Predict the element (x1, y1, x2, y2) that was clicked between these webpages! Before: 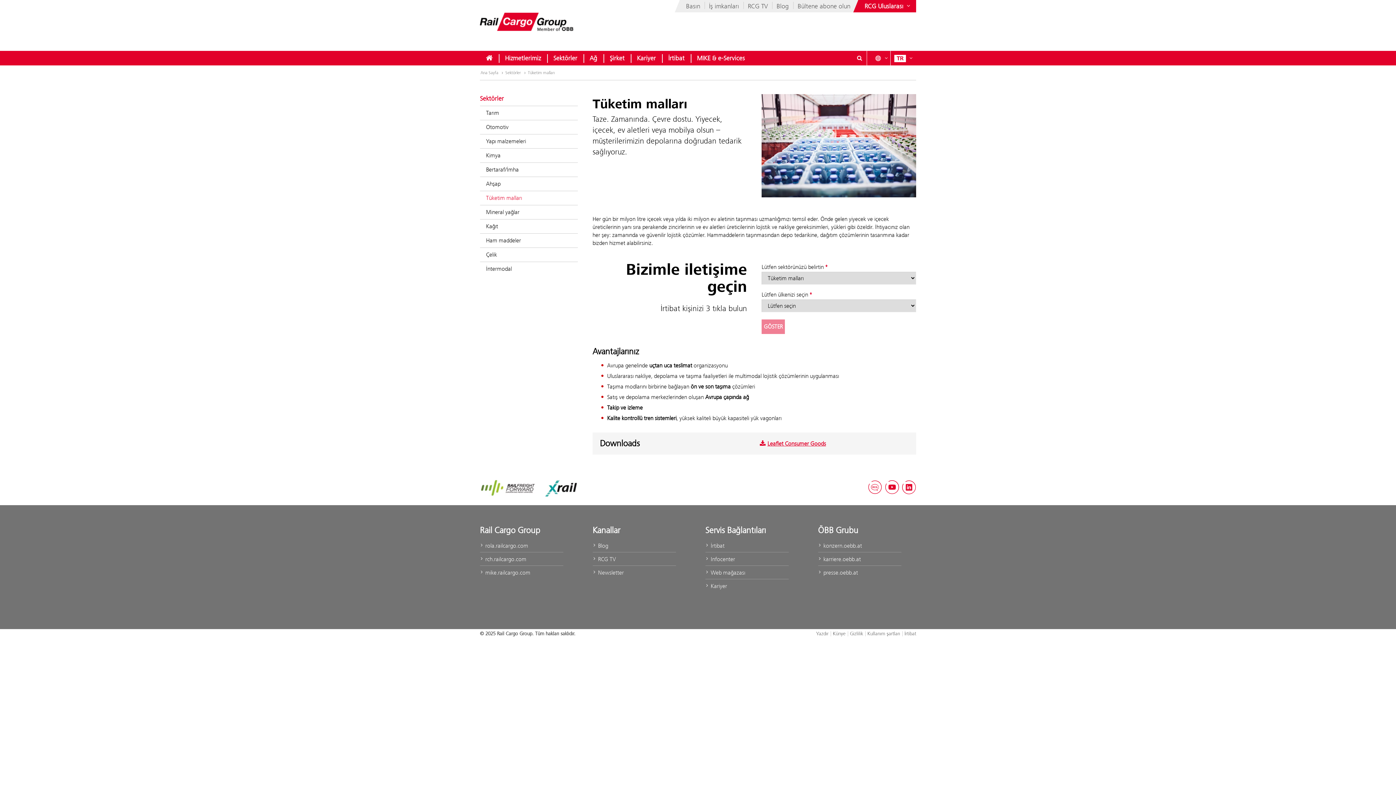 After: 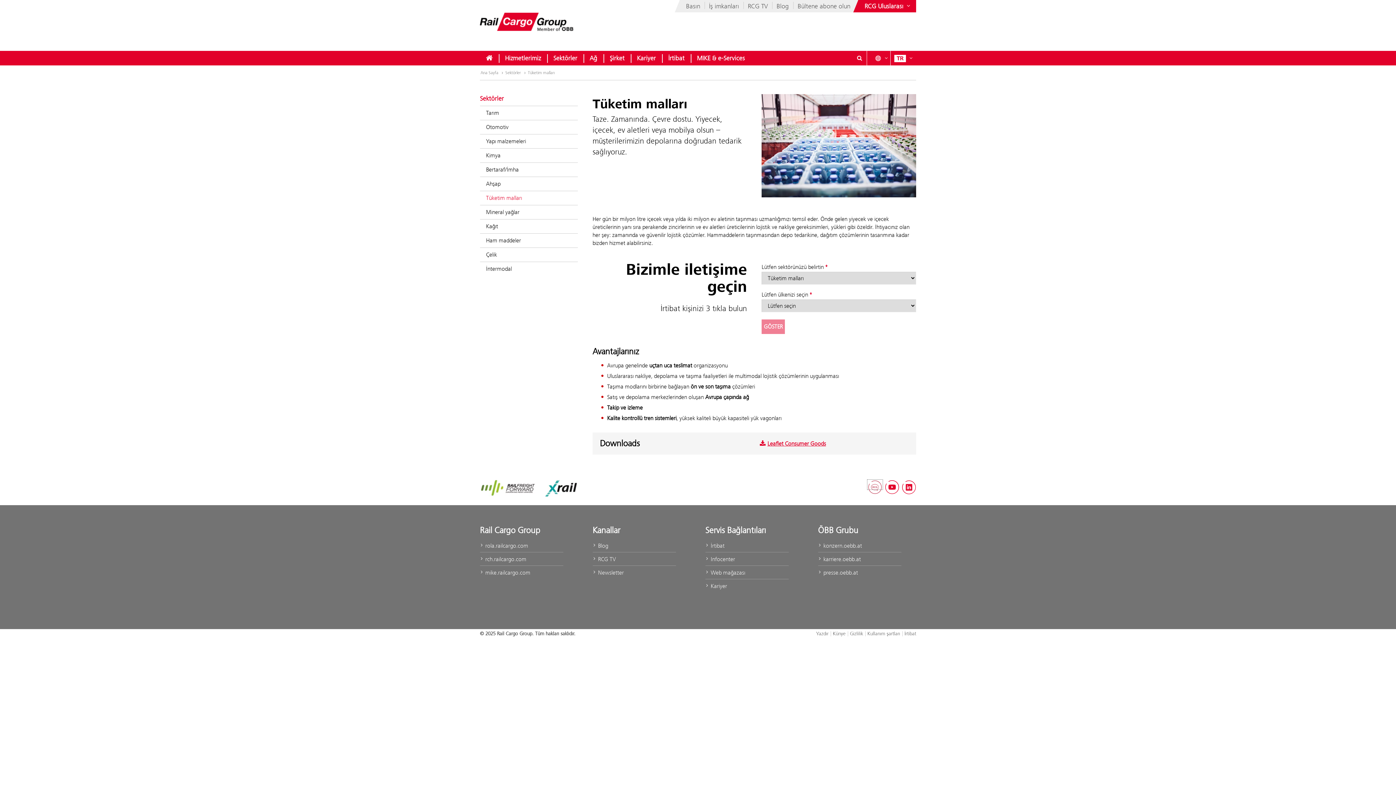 Action: bbox: (867, 479, 882, 489) label: RCG Blog